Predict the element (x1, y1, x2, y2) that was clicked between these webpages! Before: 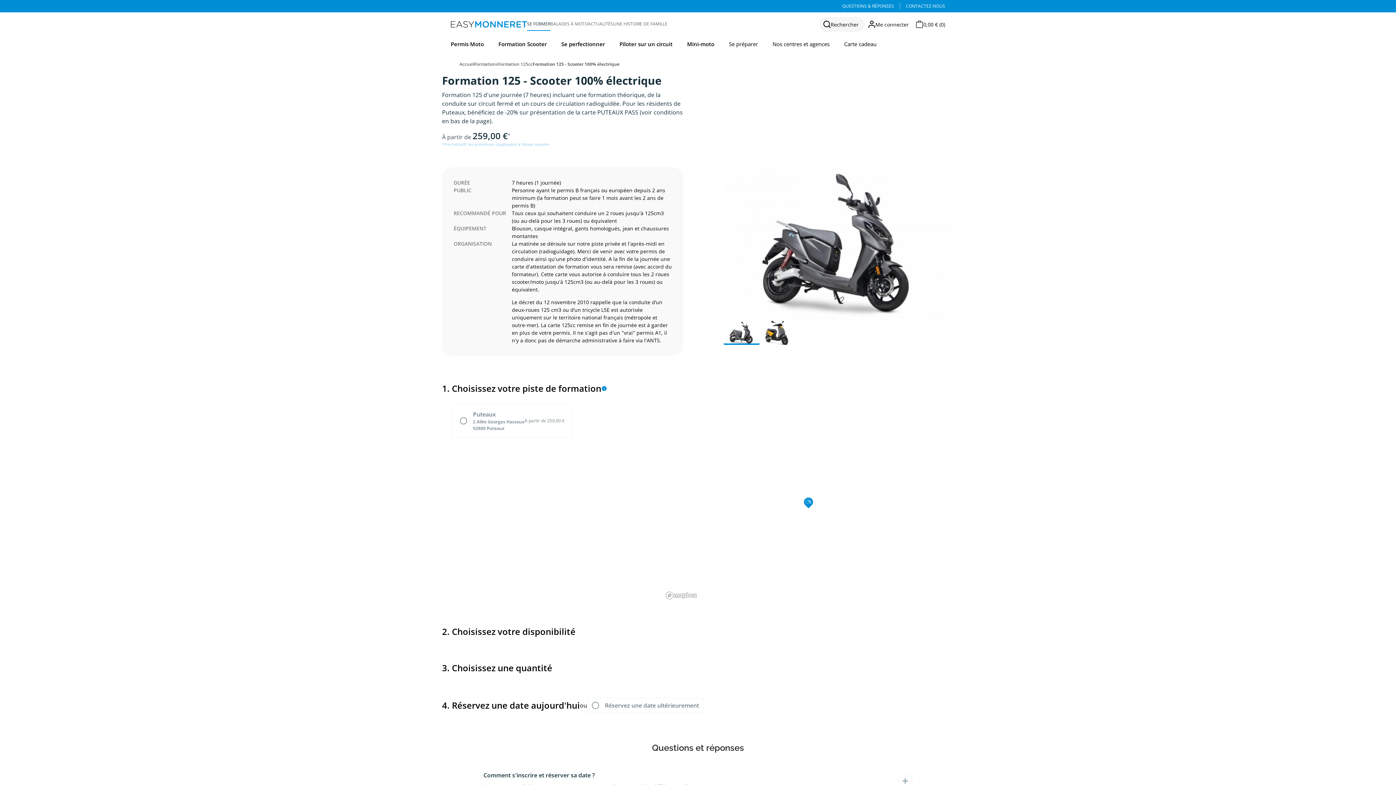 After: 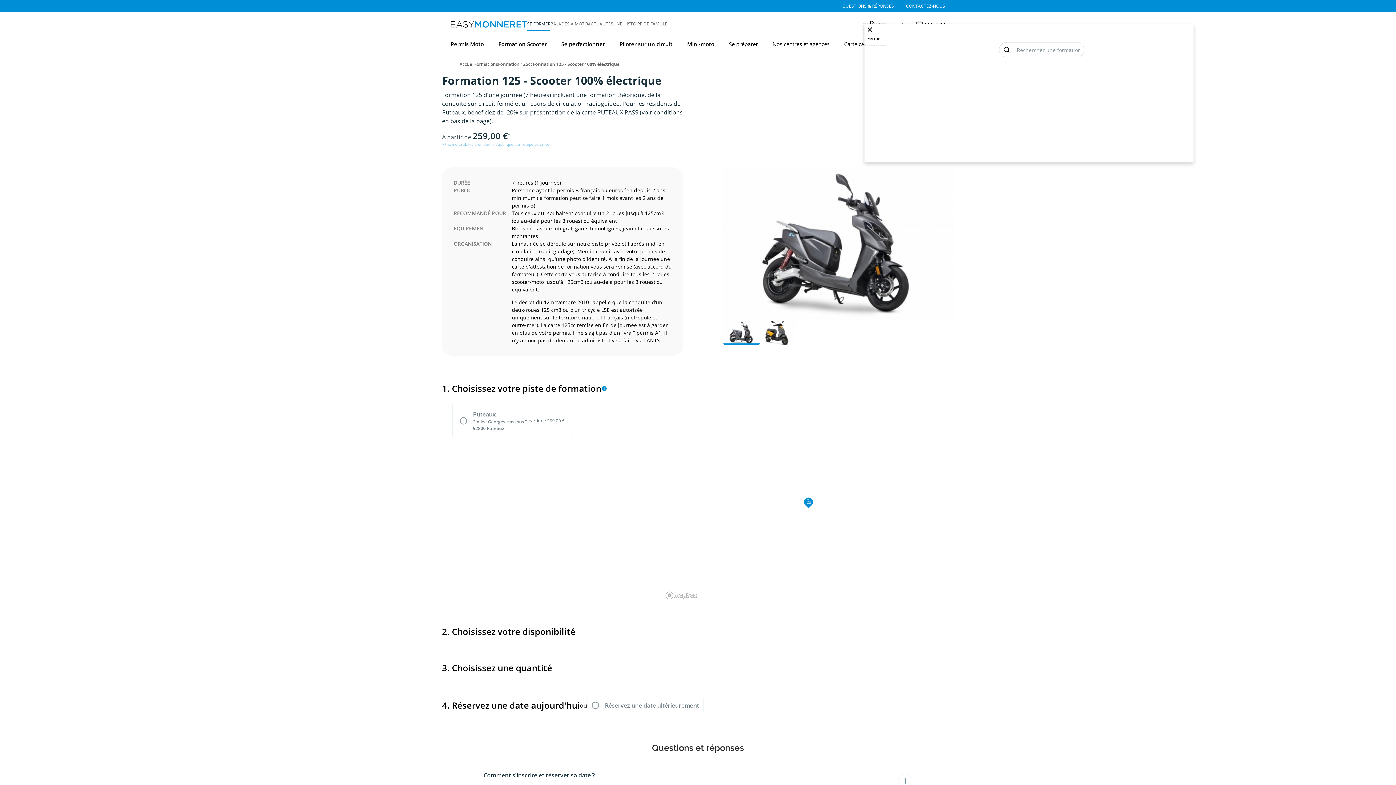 Action: bbox: (820, 16, 864, 31) label: Rechercher